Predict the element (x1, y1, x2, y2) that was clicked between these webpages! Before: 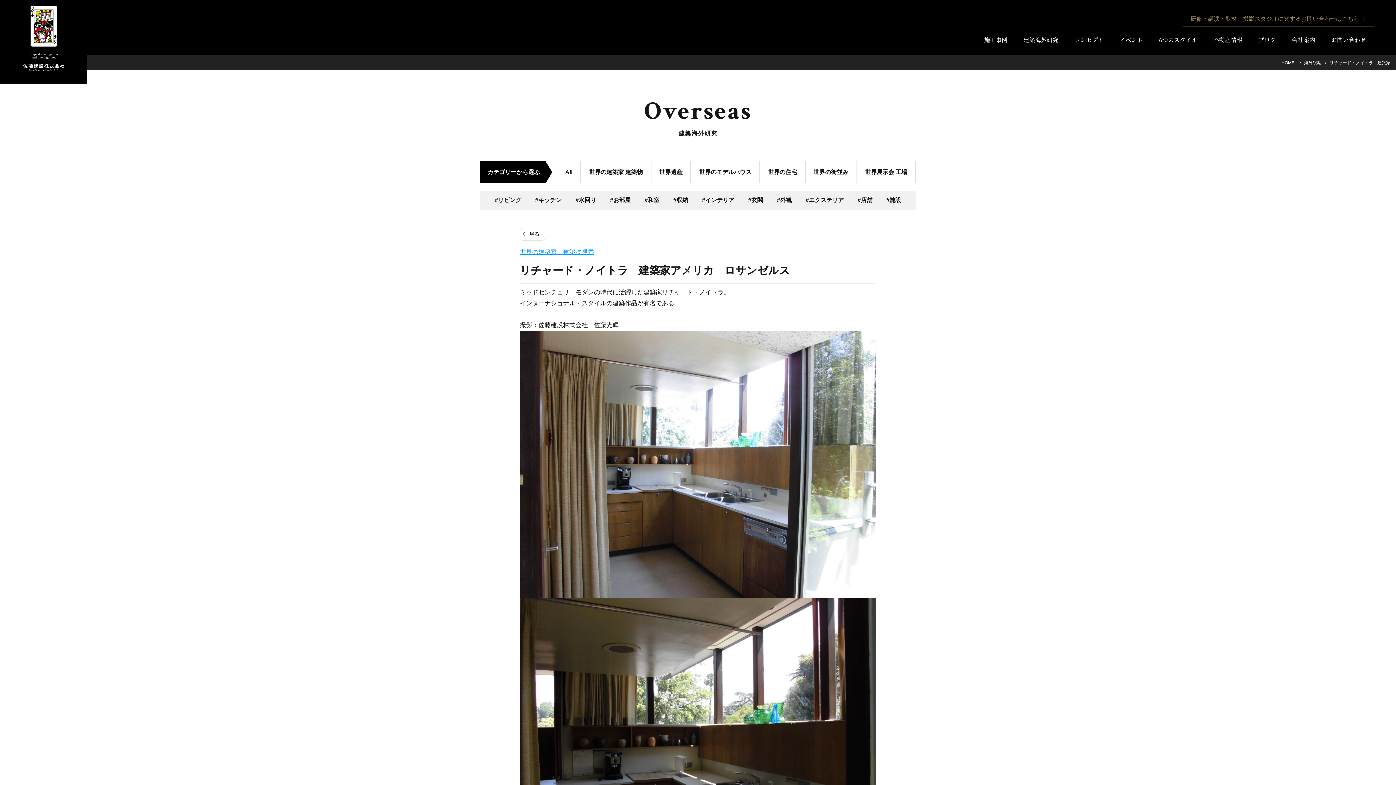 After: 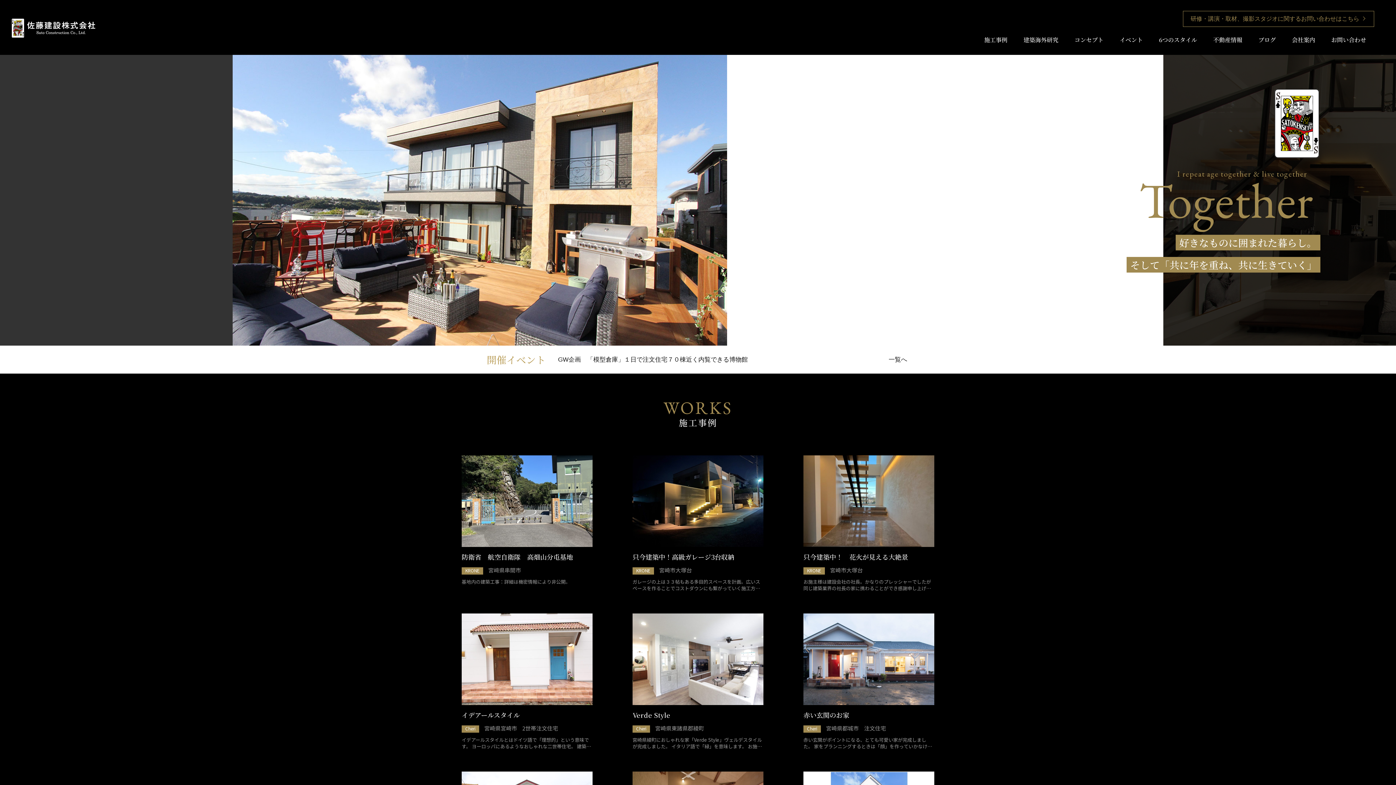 Action: bbox: (0, 0, 23, 31)